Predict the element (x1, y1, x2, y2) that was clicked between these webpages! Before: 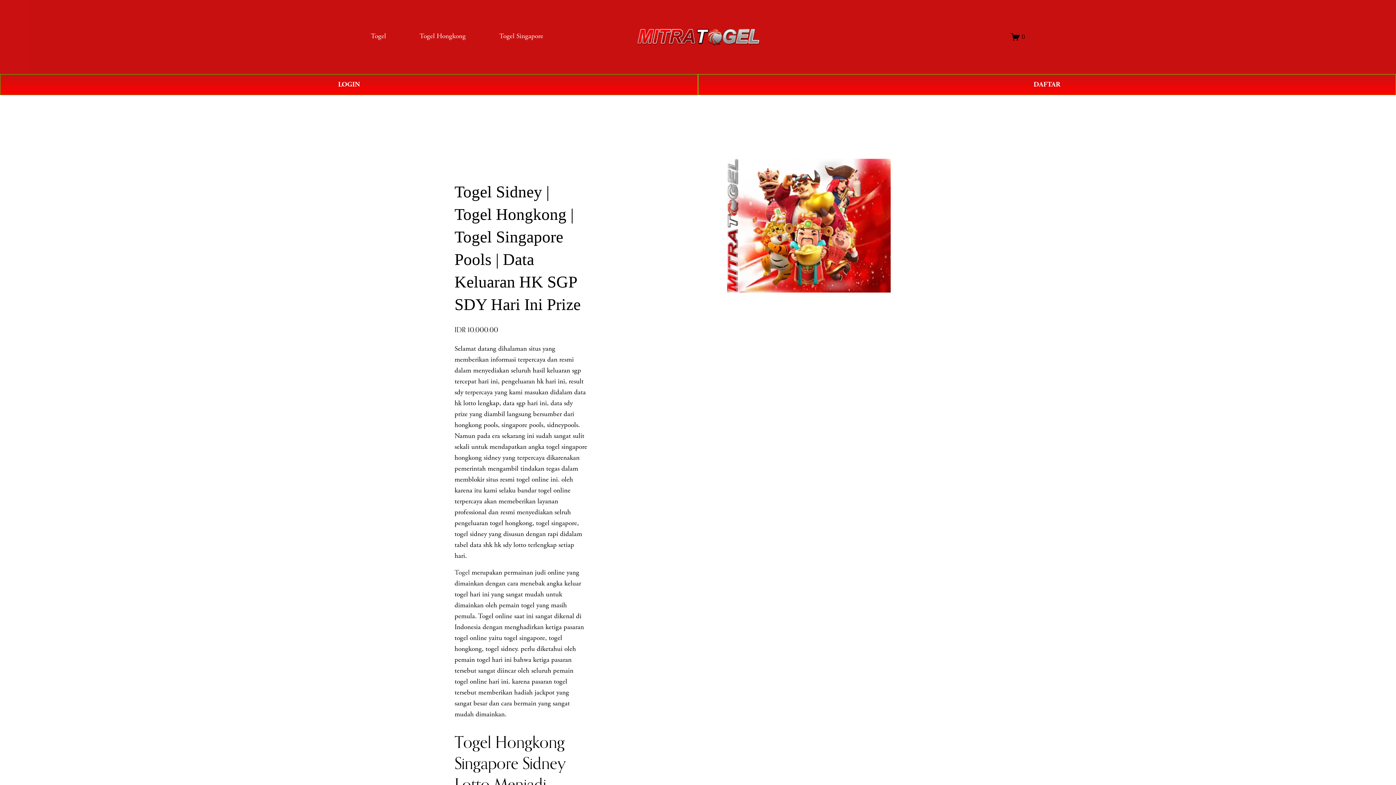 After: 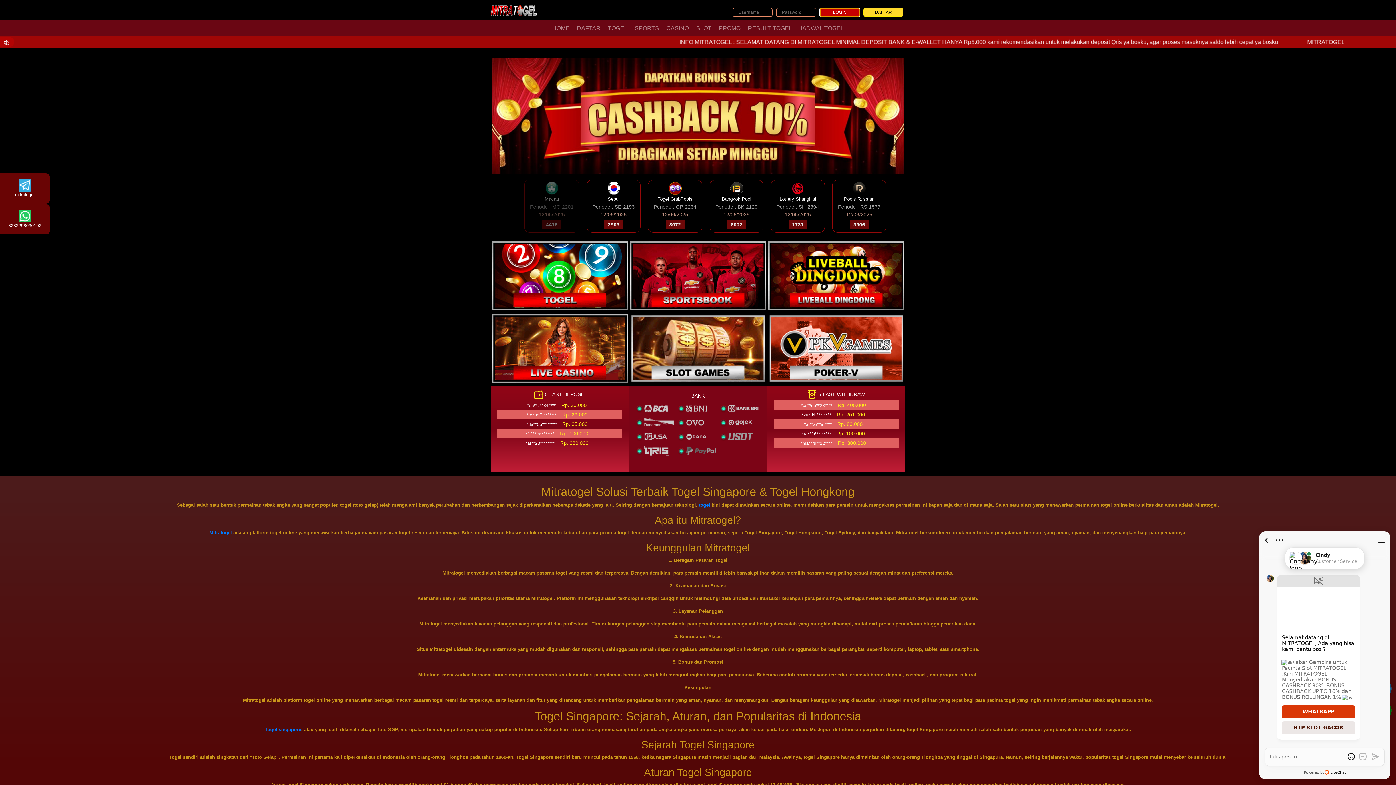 Action: bbox: (698, 74, 1396, 95) label: DAFTAR